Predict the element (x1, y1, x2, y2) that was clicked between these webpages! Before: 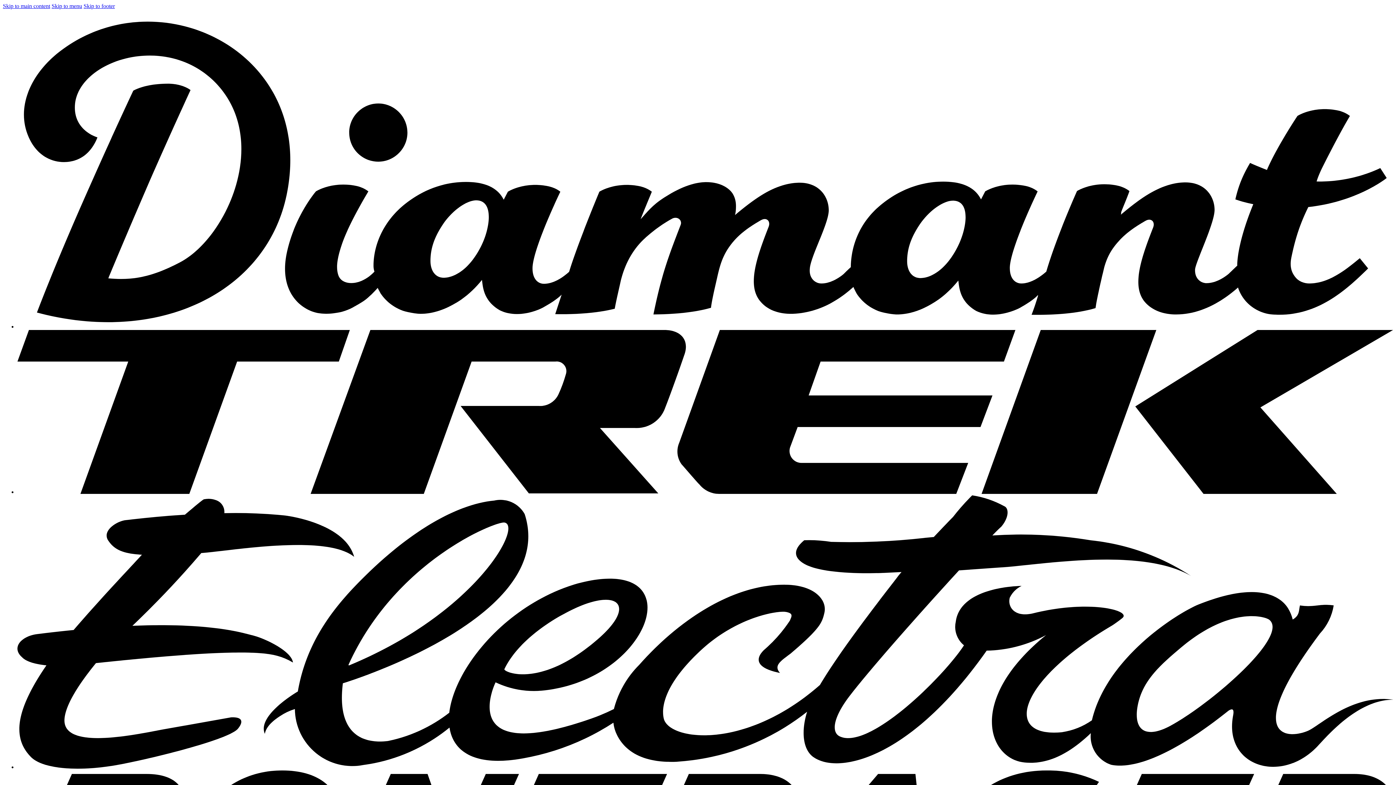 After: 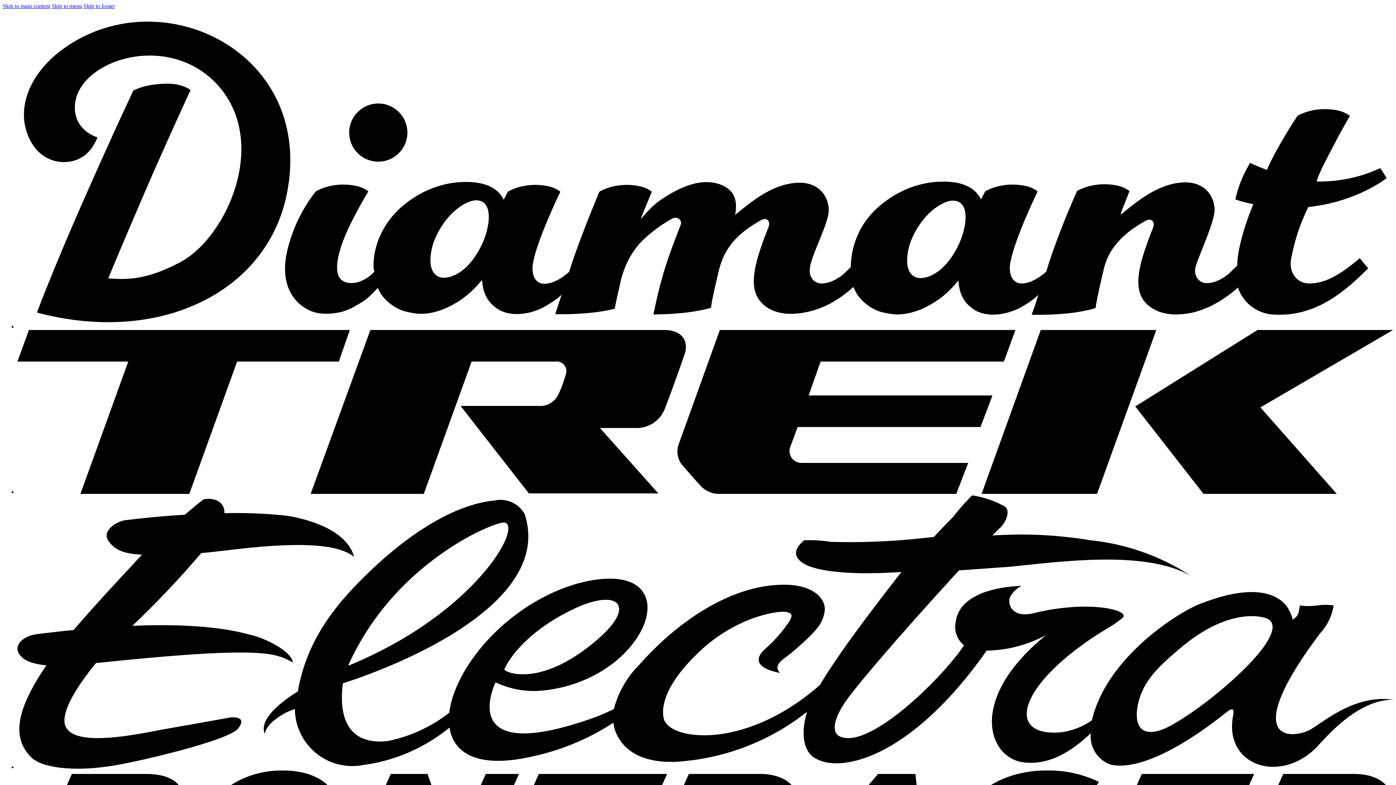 Action: label: Opens external link in a new tab bbox: (17, 489, 1393, 495)